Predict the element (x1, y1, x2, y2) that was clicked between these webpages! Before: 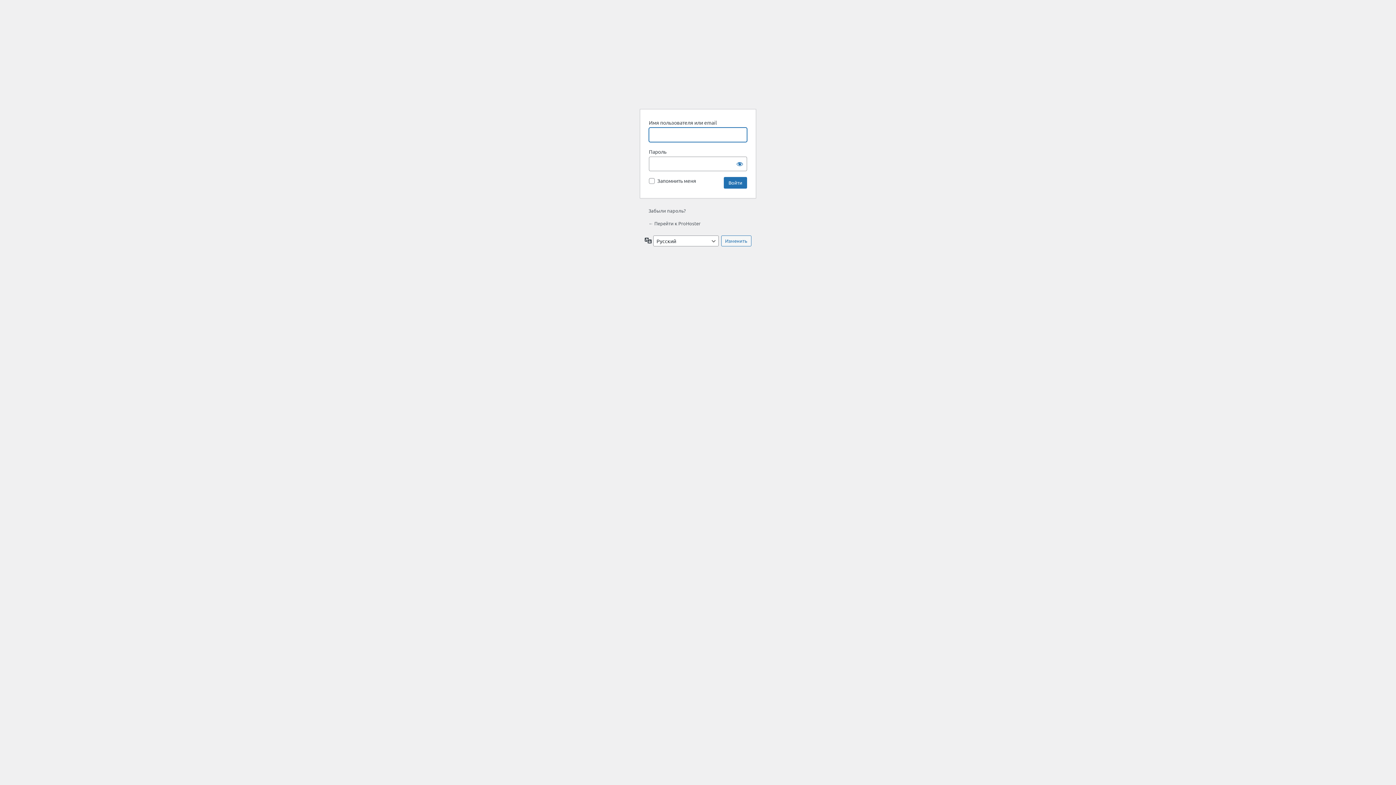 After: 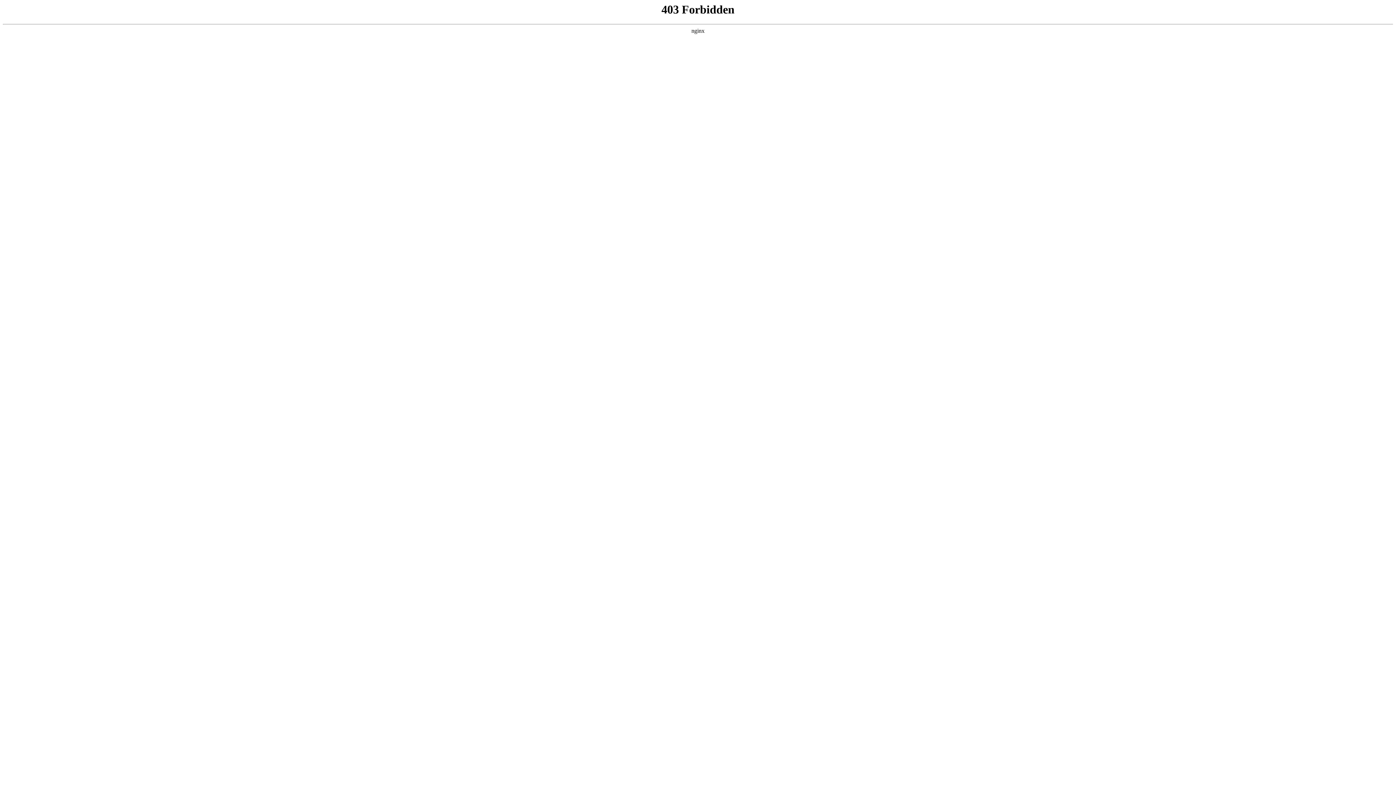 Action: bbox: (682, 69, 713, 100) label: Сайт работает на WordPress